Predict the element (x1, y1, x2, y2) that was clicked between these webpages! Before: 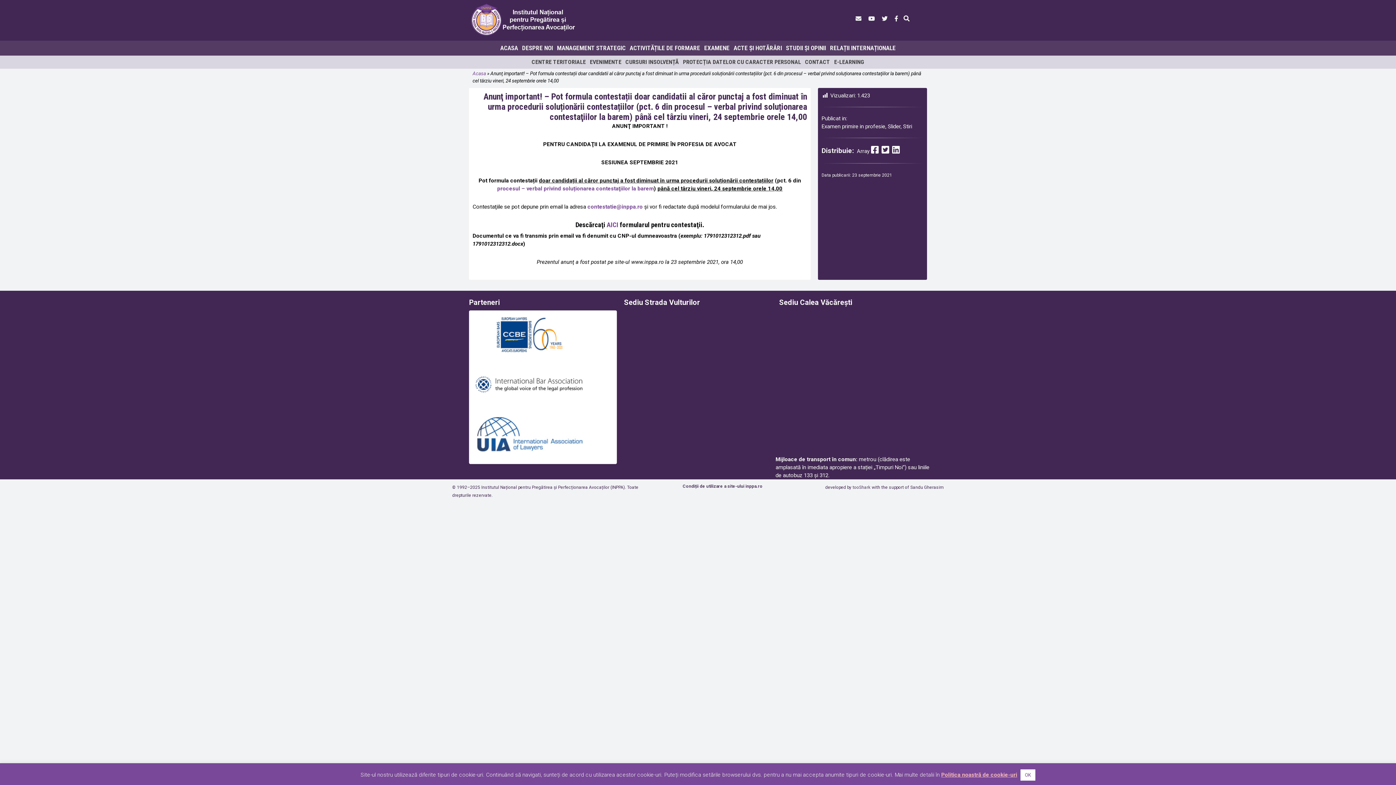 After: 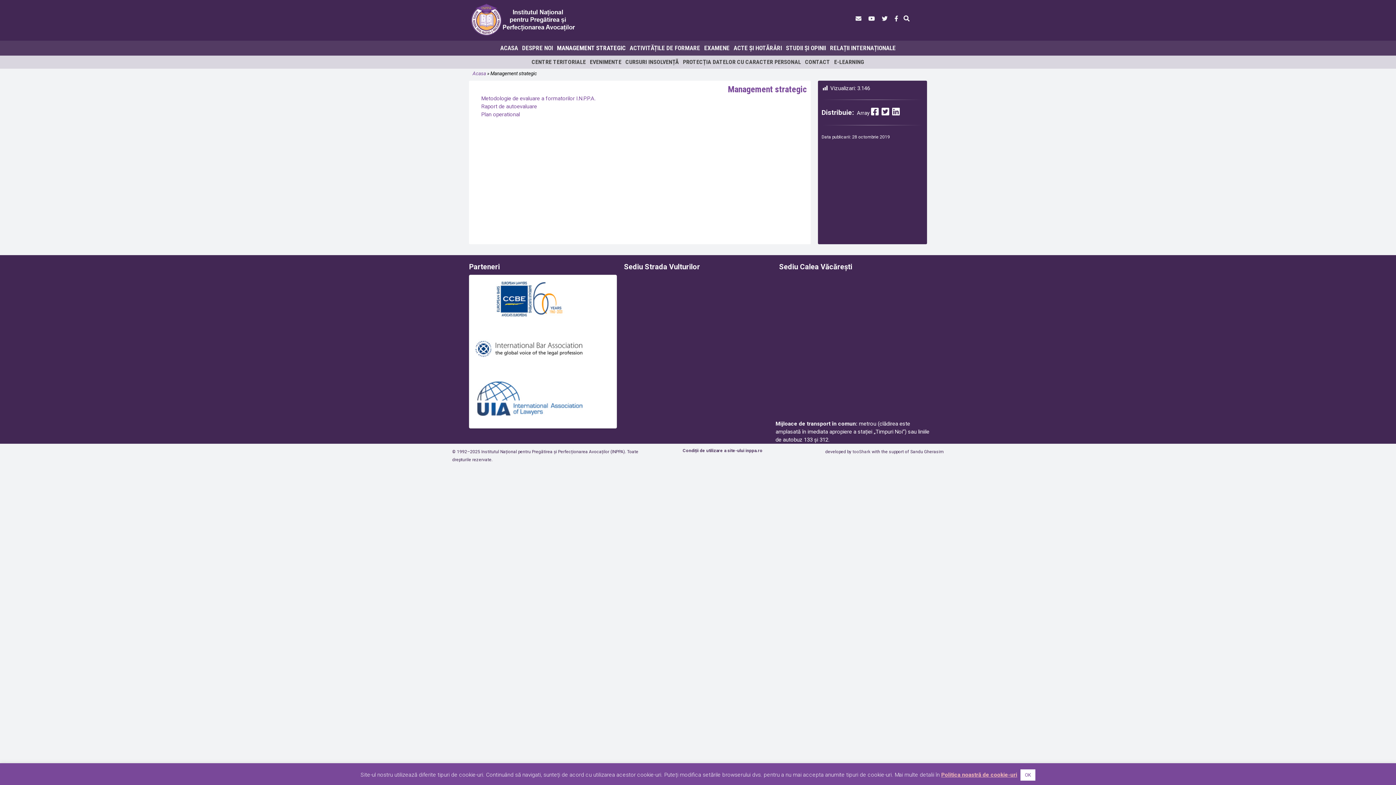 Action: label: MANAGEMENT STRATEGIC bbox: (555, 41, 627, 54)